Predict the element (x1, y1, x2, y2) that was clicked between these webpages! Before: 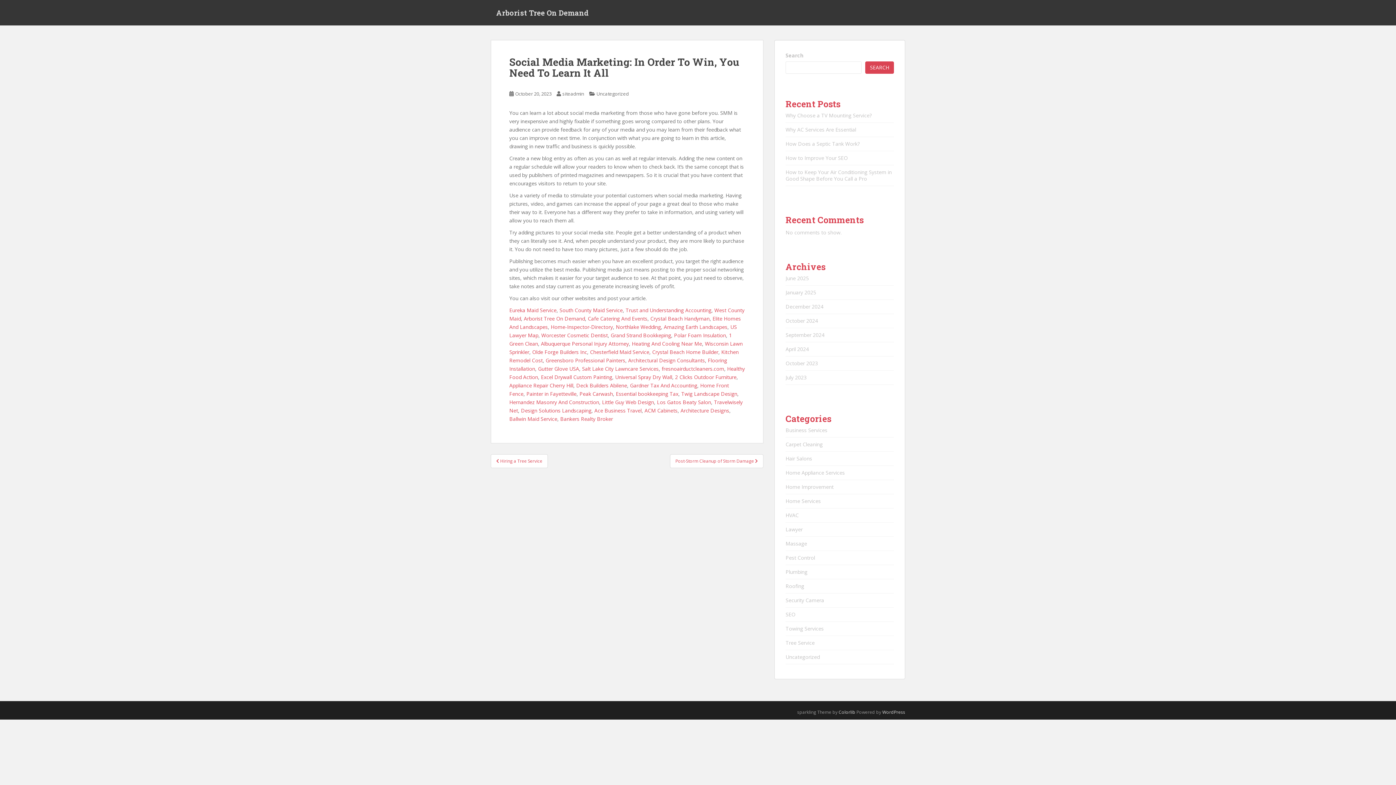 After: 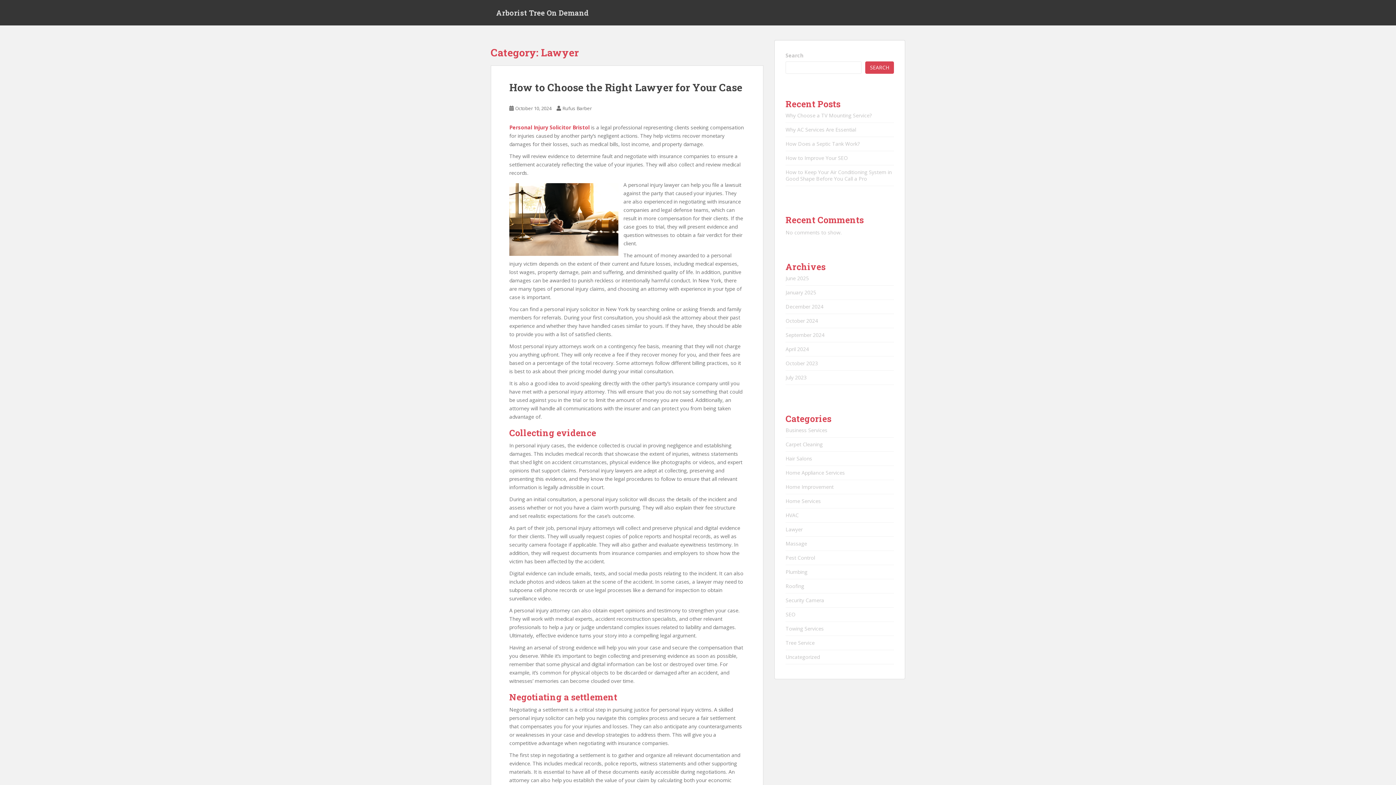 Action: bbox: (785, 526, 802, 533) label: Lawyer